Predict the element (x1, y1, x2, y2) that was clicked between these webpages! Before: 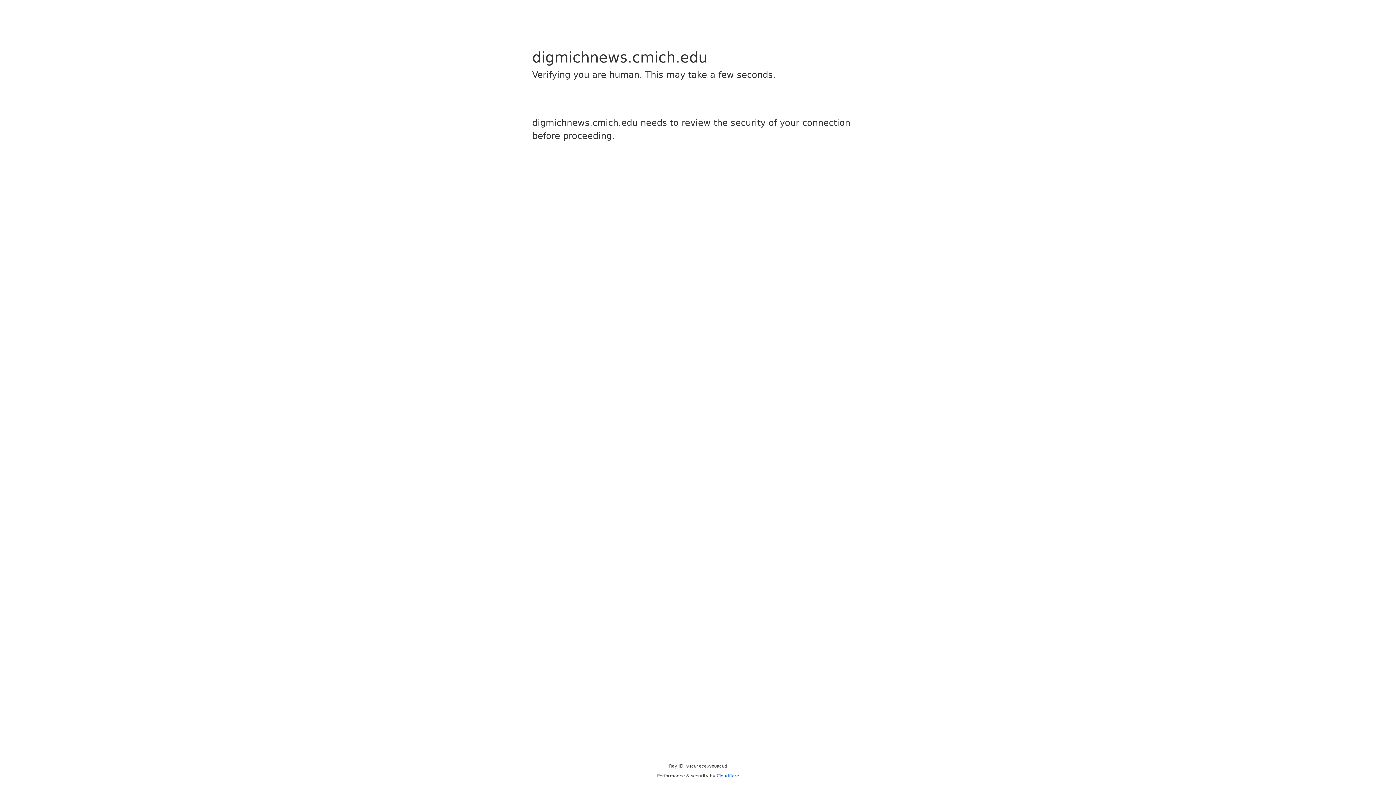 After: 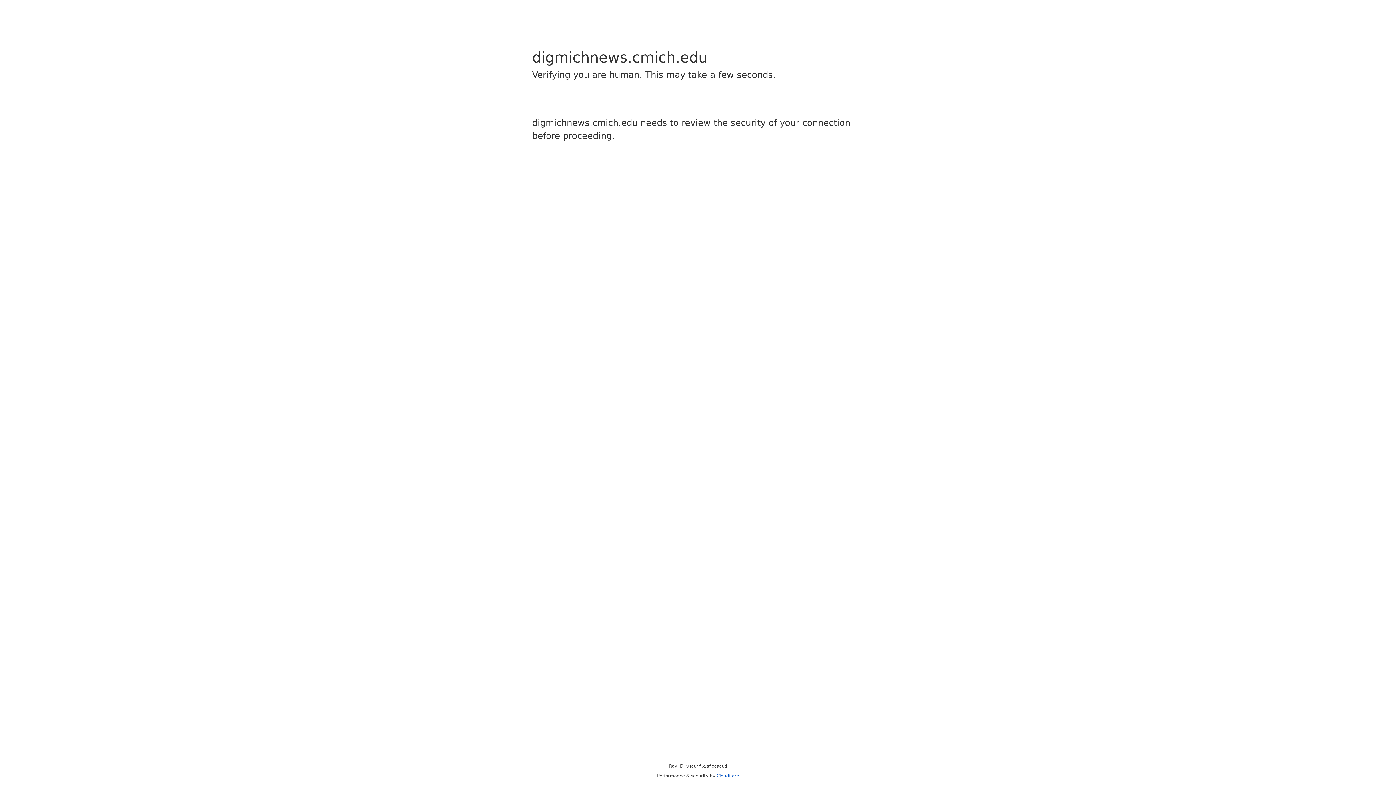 Action: label: Cloudflare bbox: (716, 773, 739, 778)